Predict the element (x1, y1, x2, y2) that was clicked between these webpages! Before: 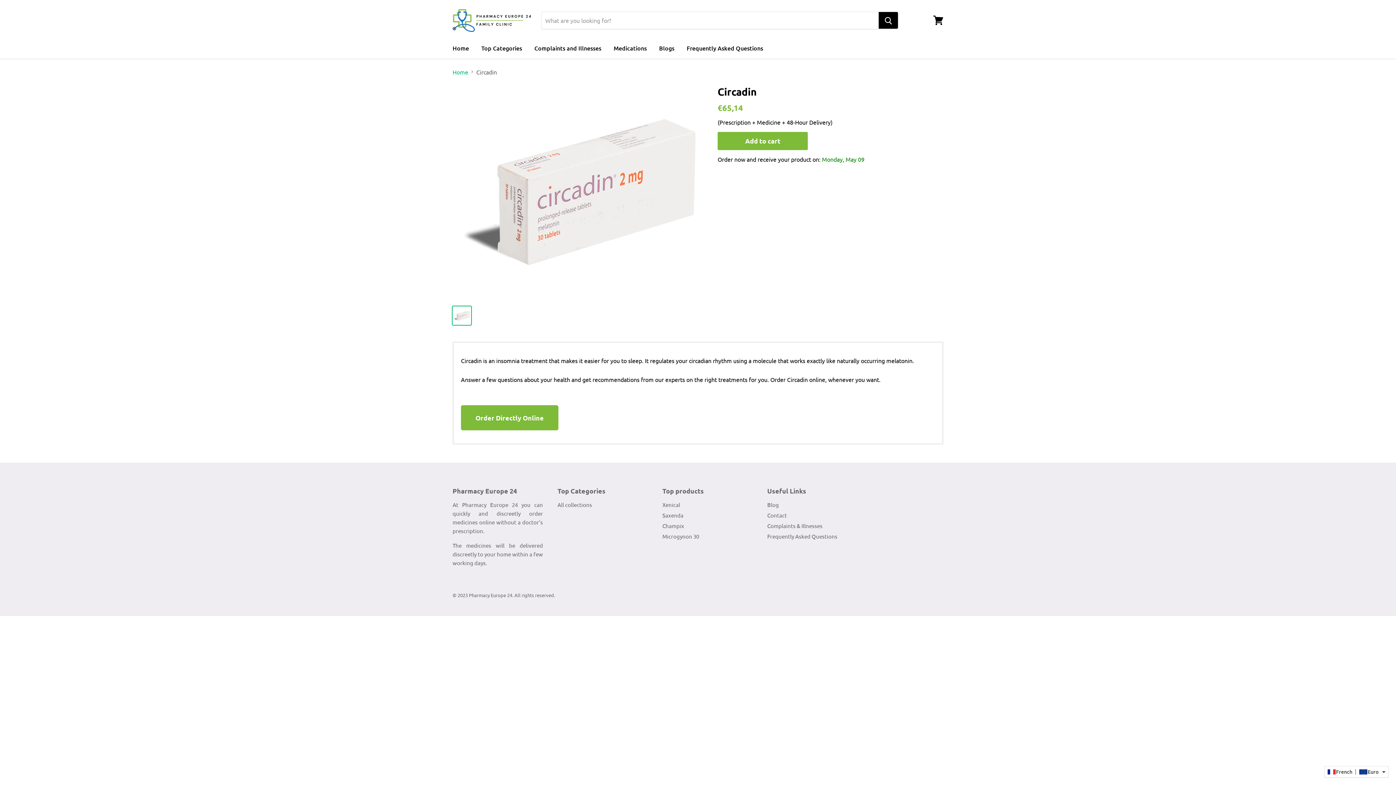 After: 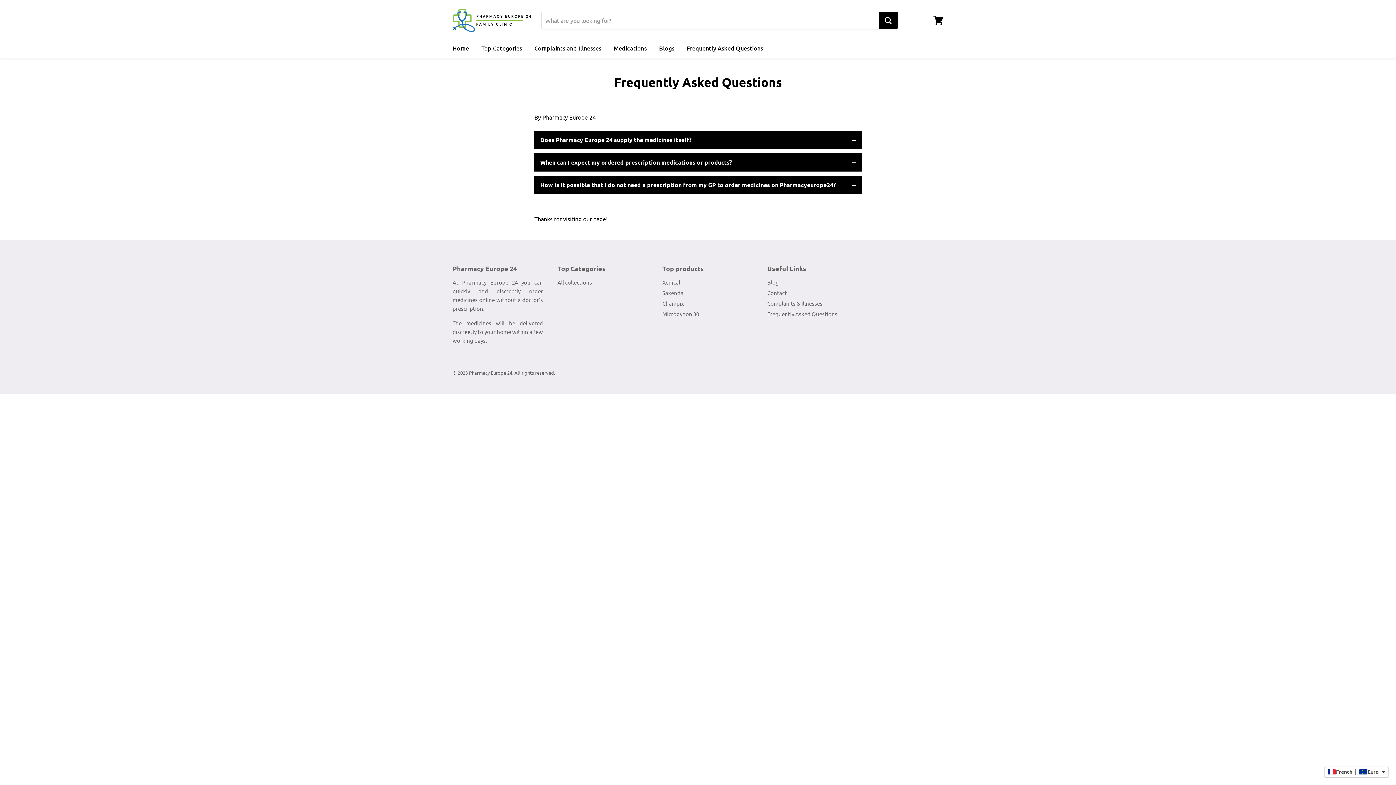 Action: bbox: (767, 533, 837, 540) label: Frequently Asked Questions